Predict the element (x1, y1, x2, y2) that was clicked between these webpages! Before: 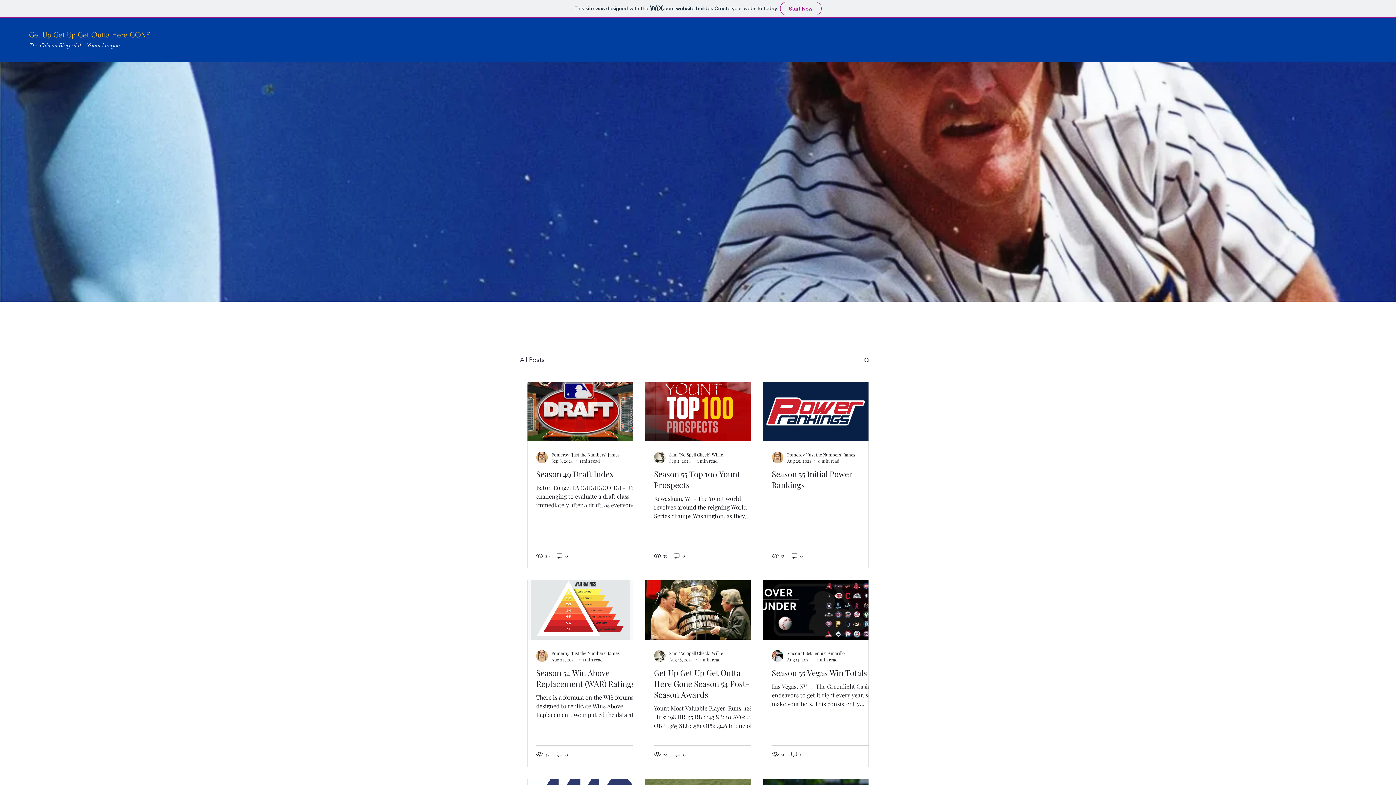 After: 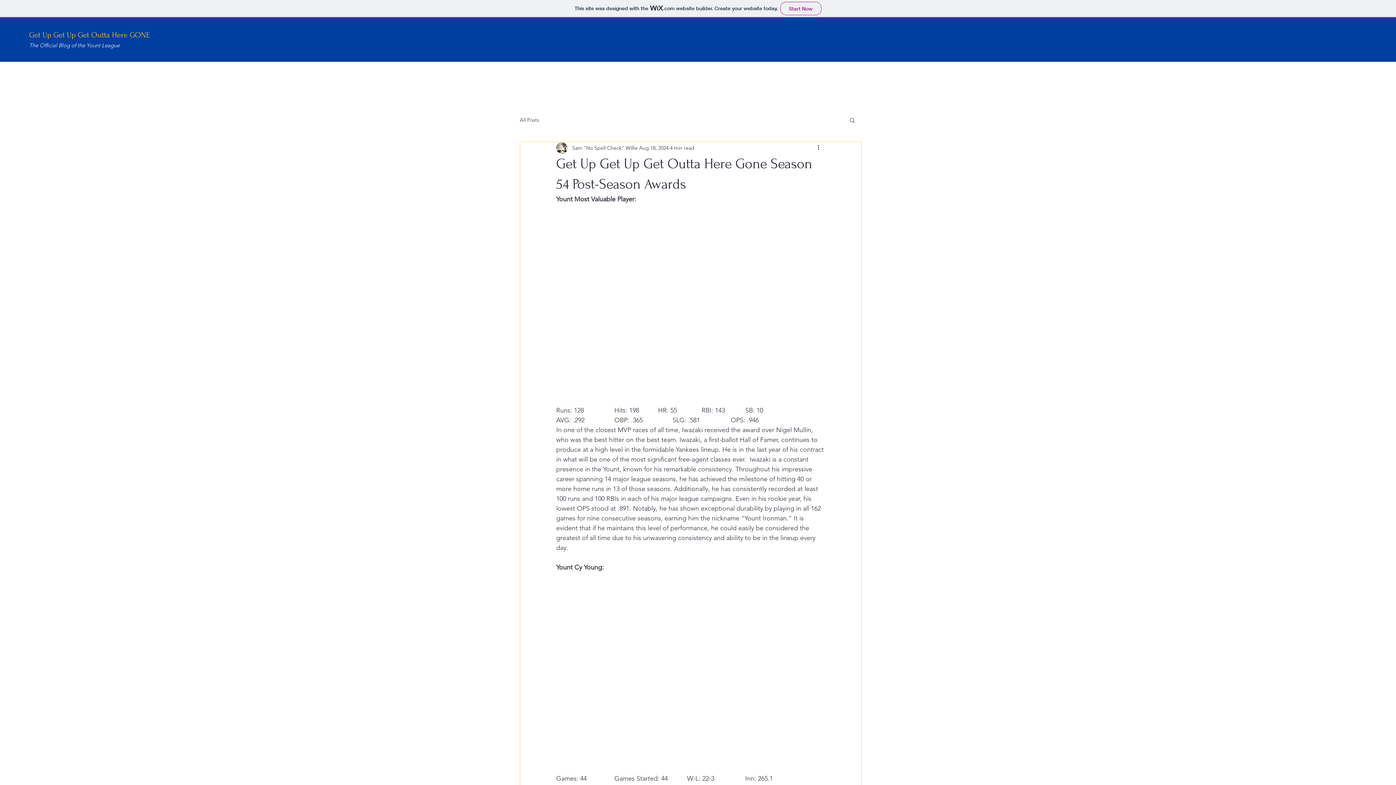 Action: bbox: (654, 667, 759, 700) label: Get Up Get Up Get Outta Here Gone Season 54 Post-Season Awards